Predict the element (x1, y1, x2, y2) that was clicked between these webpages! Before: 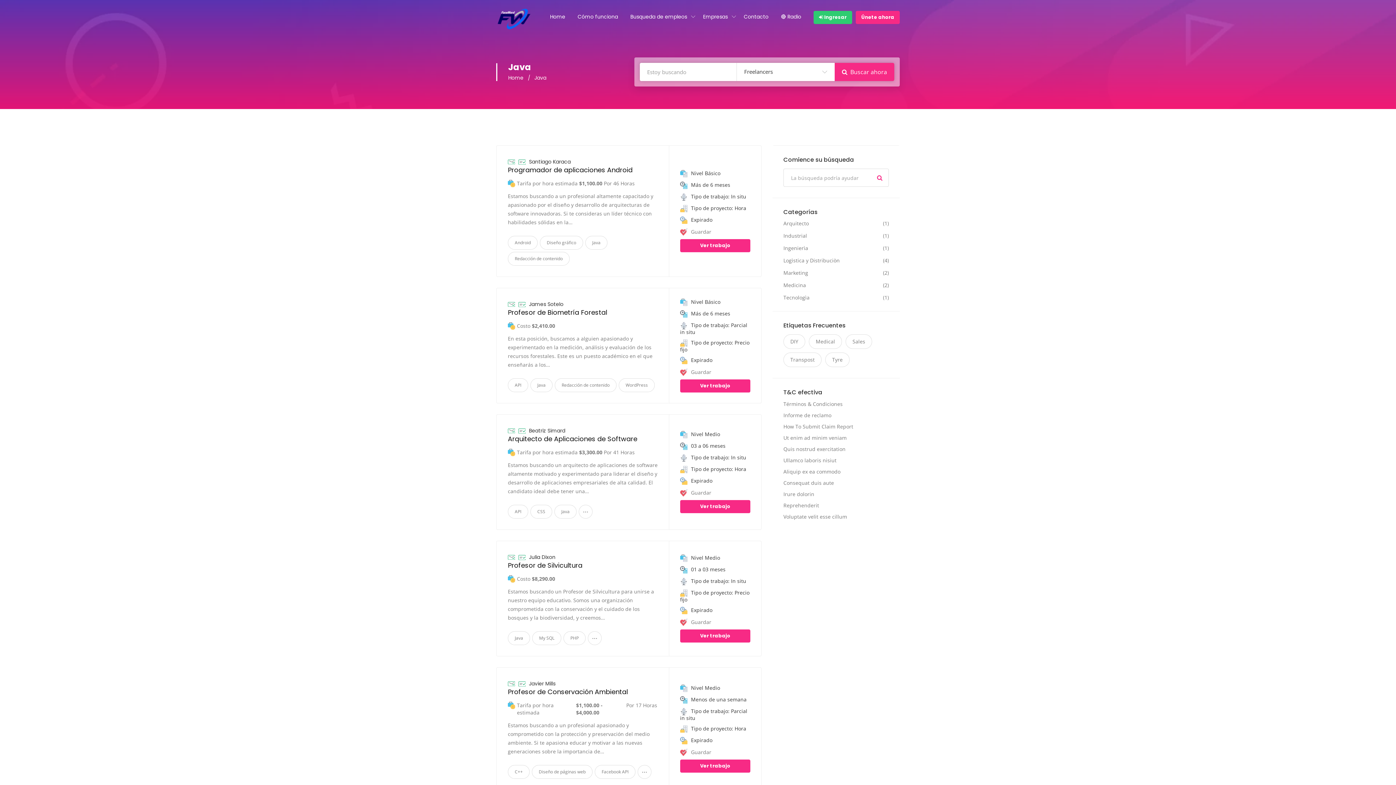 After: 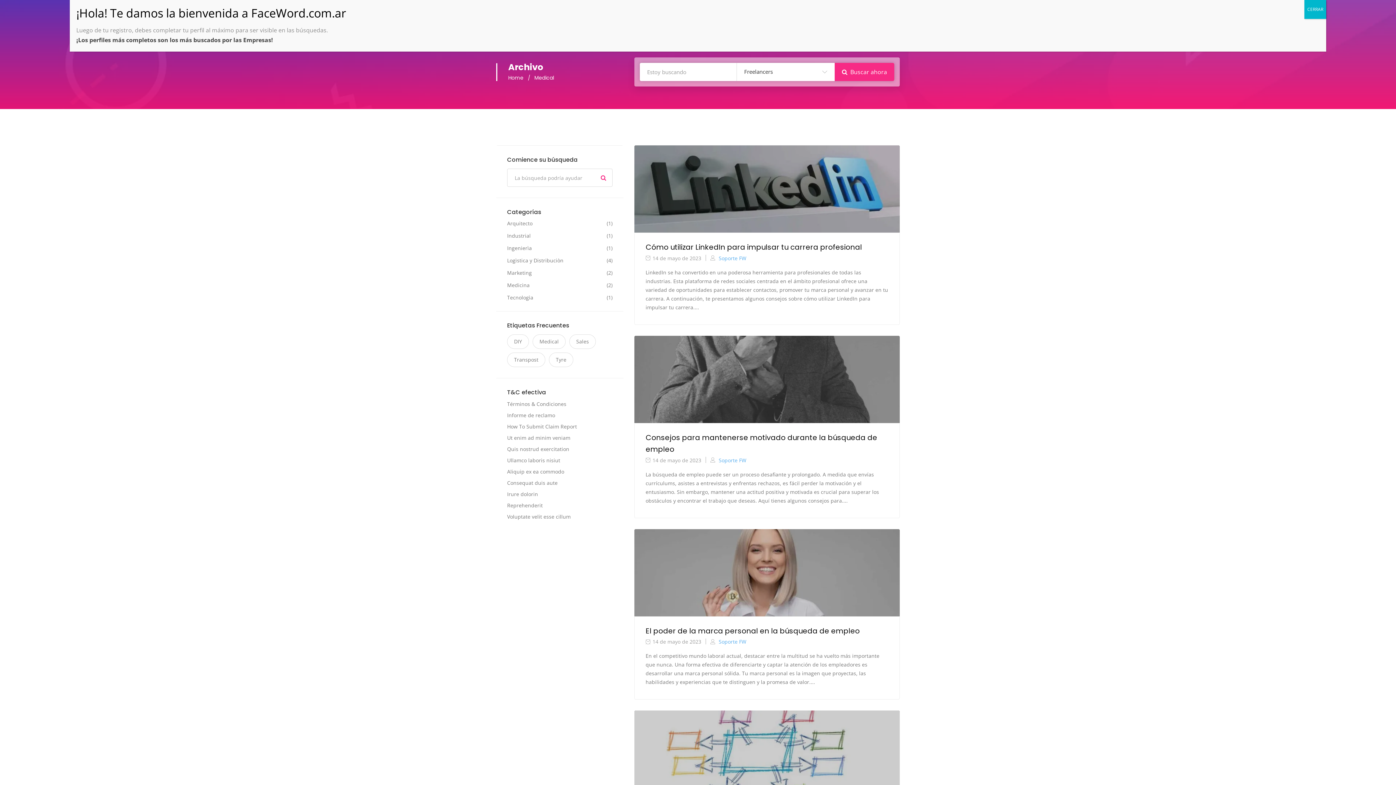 Action: bbox: (809, 334, 842, 349) label: Medical (11 elementos)